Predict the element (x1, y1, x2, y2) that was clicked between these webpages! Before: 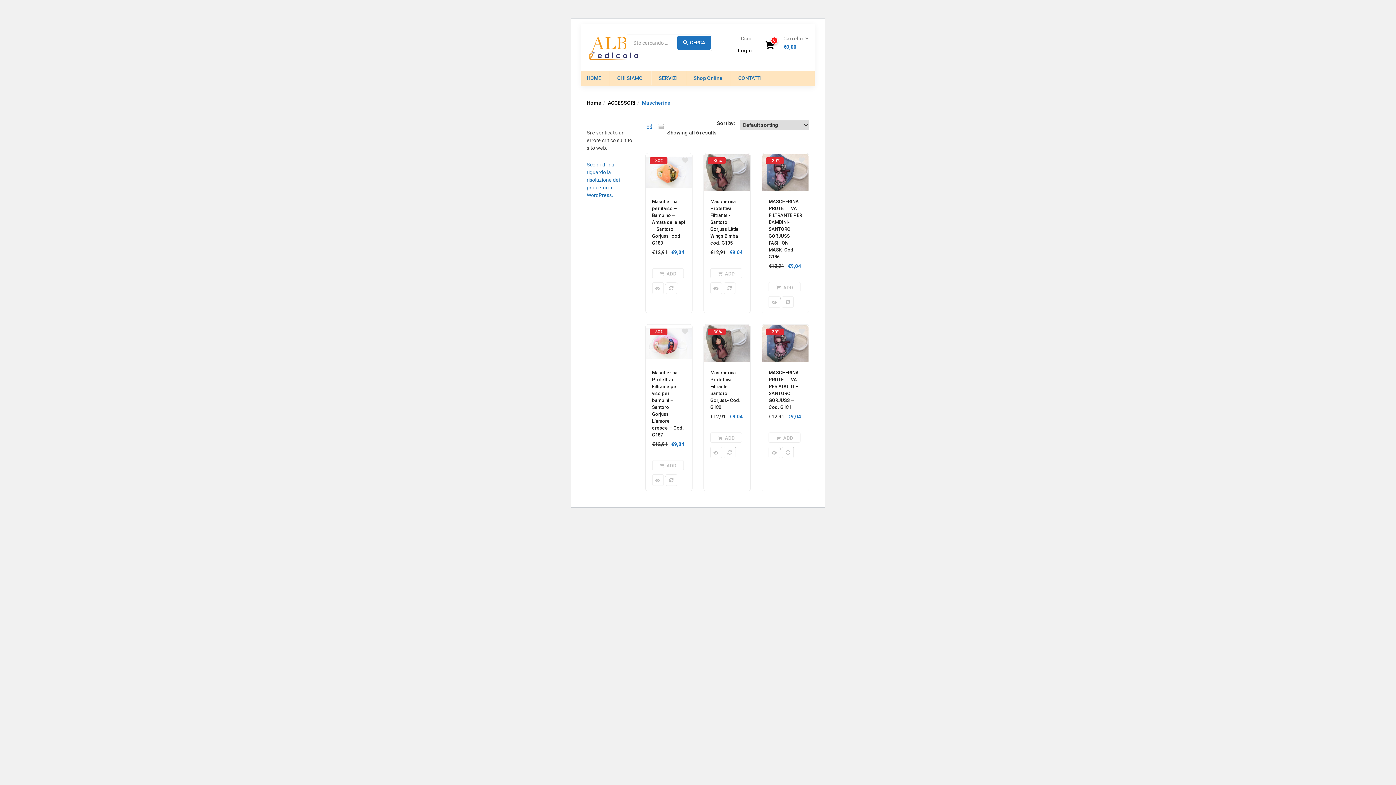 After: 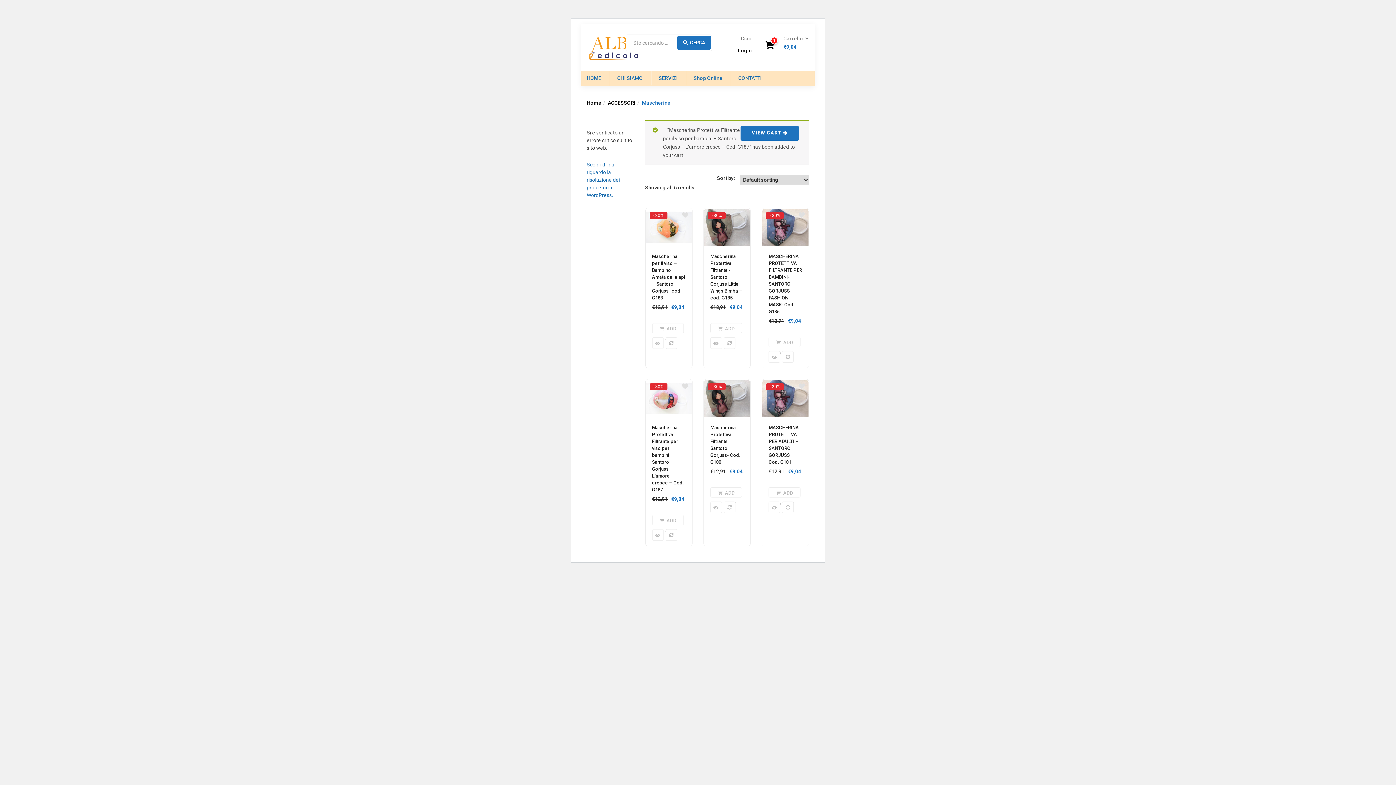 Action: bbox: (652, 460, 683, 470) label:  ADD TO CART